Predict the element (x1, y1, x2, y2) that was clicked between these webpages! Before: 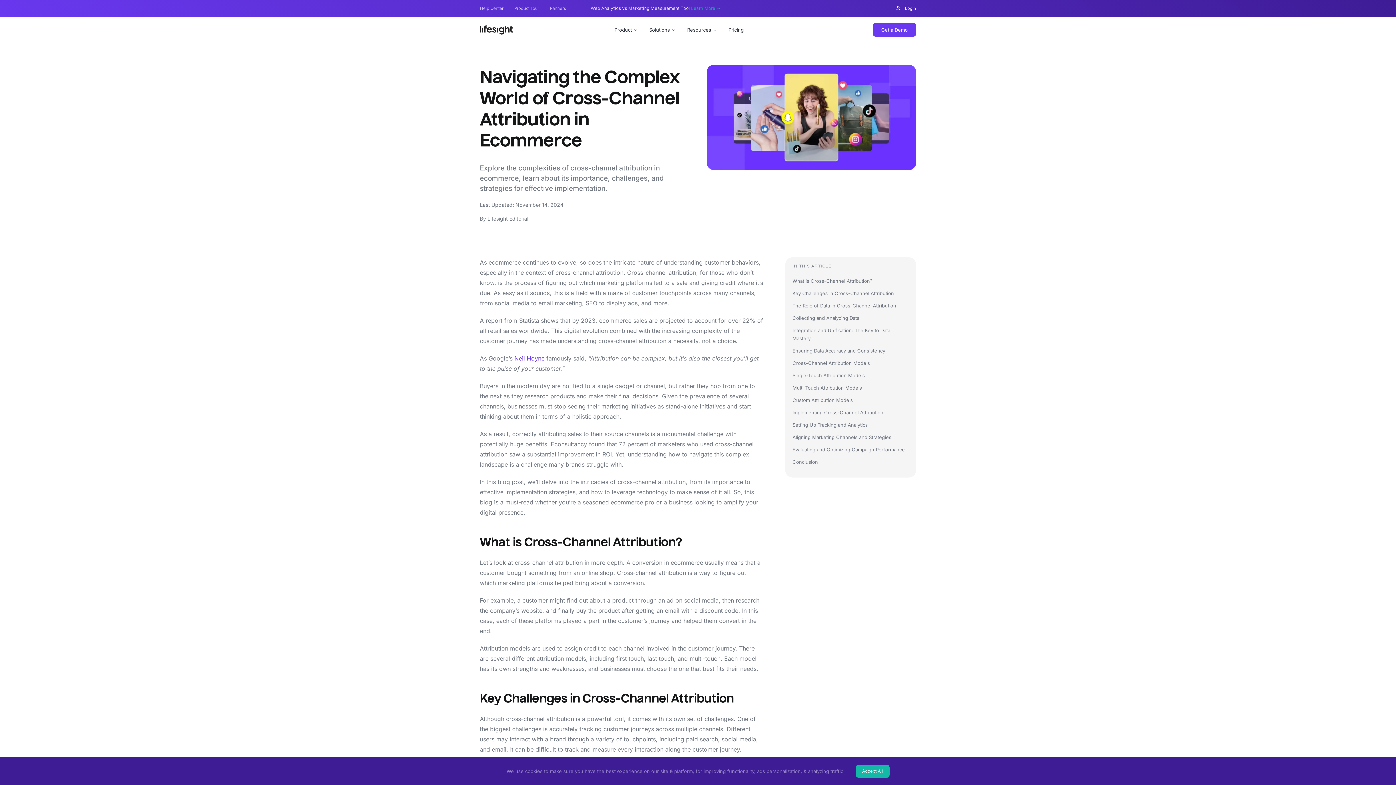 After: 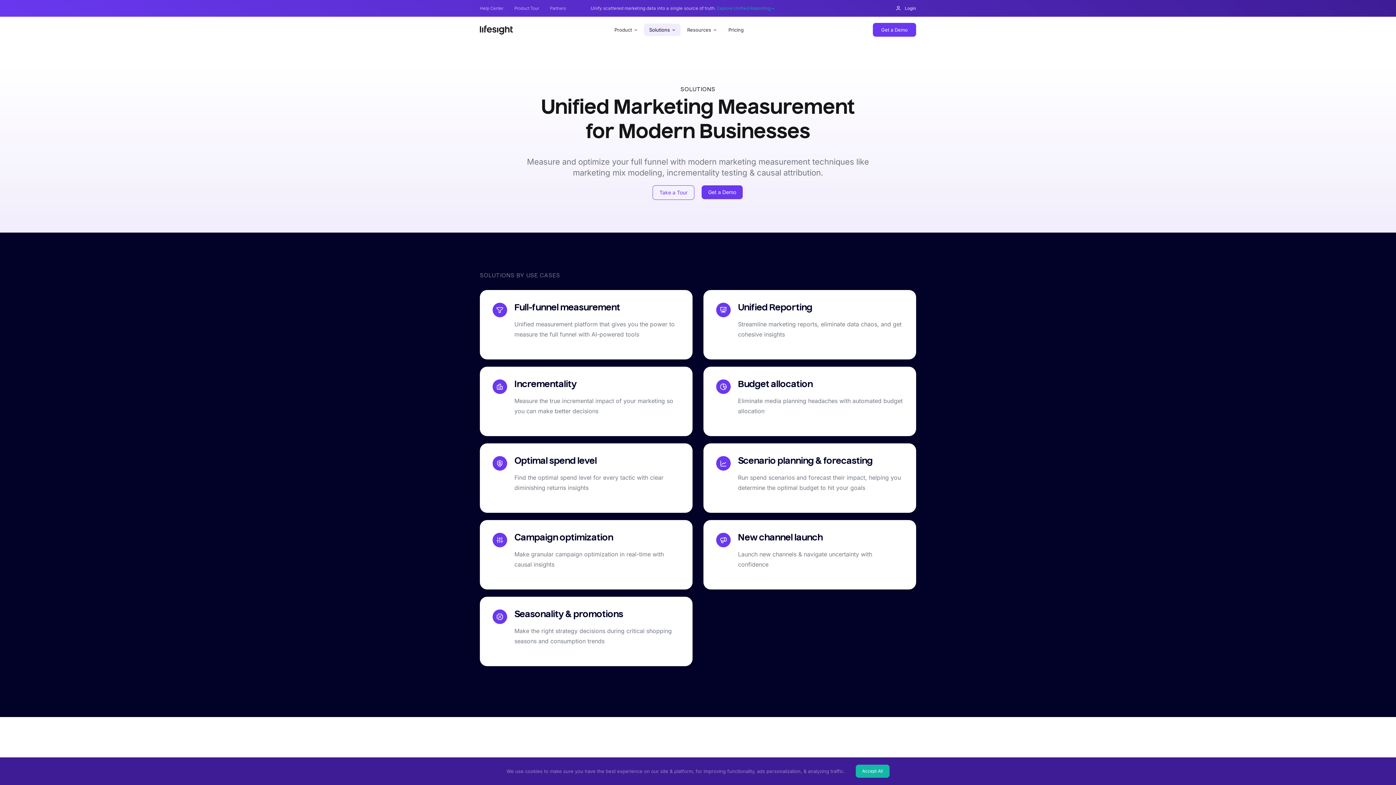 Action: bbox: (643, 23, 680, 36) label: Solutions